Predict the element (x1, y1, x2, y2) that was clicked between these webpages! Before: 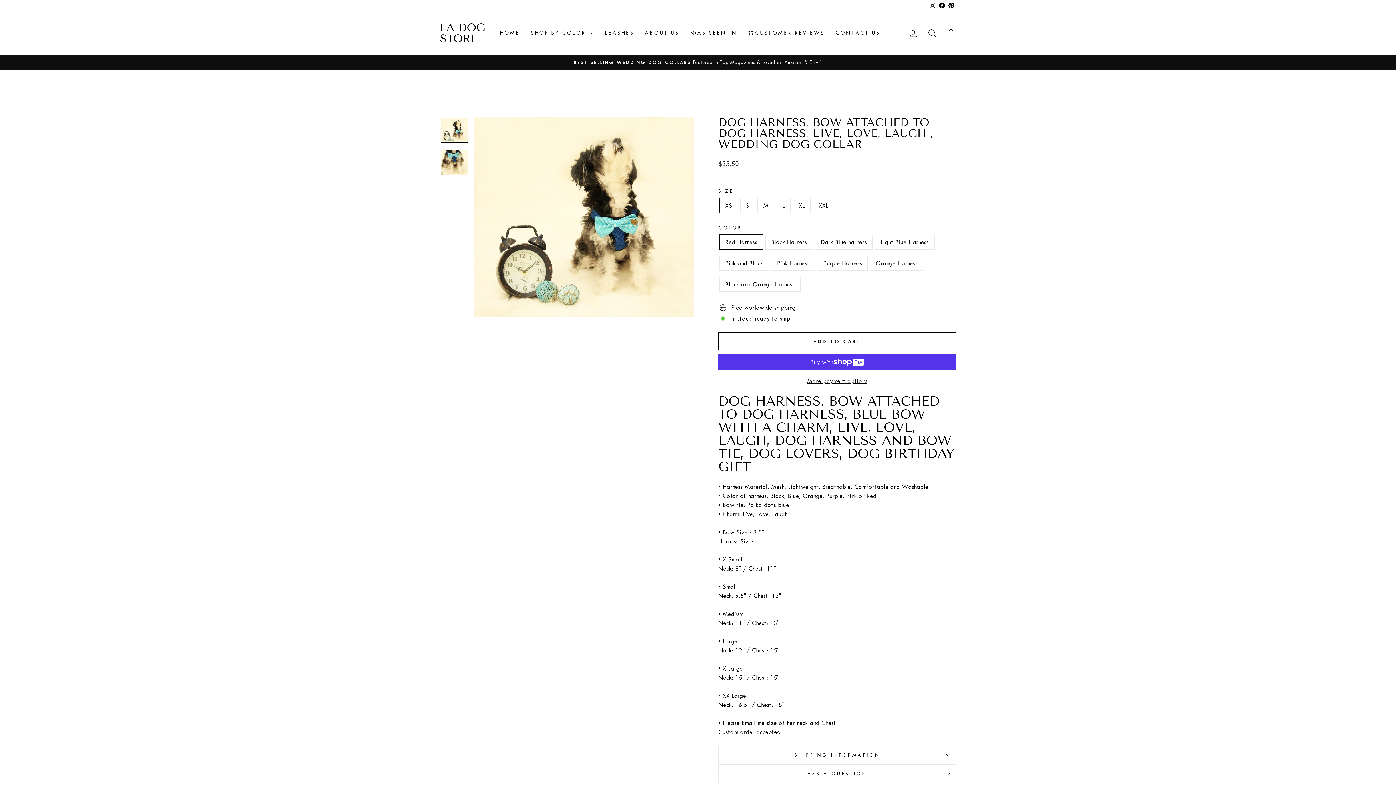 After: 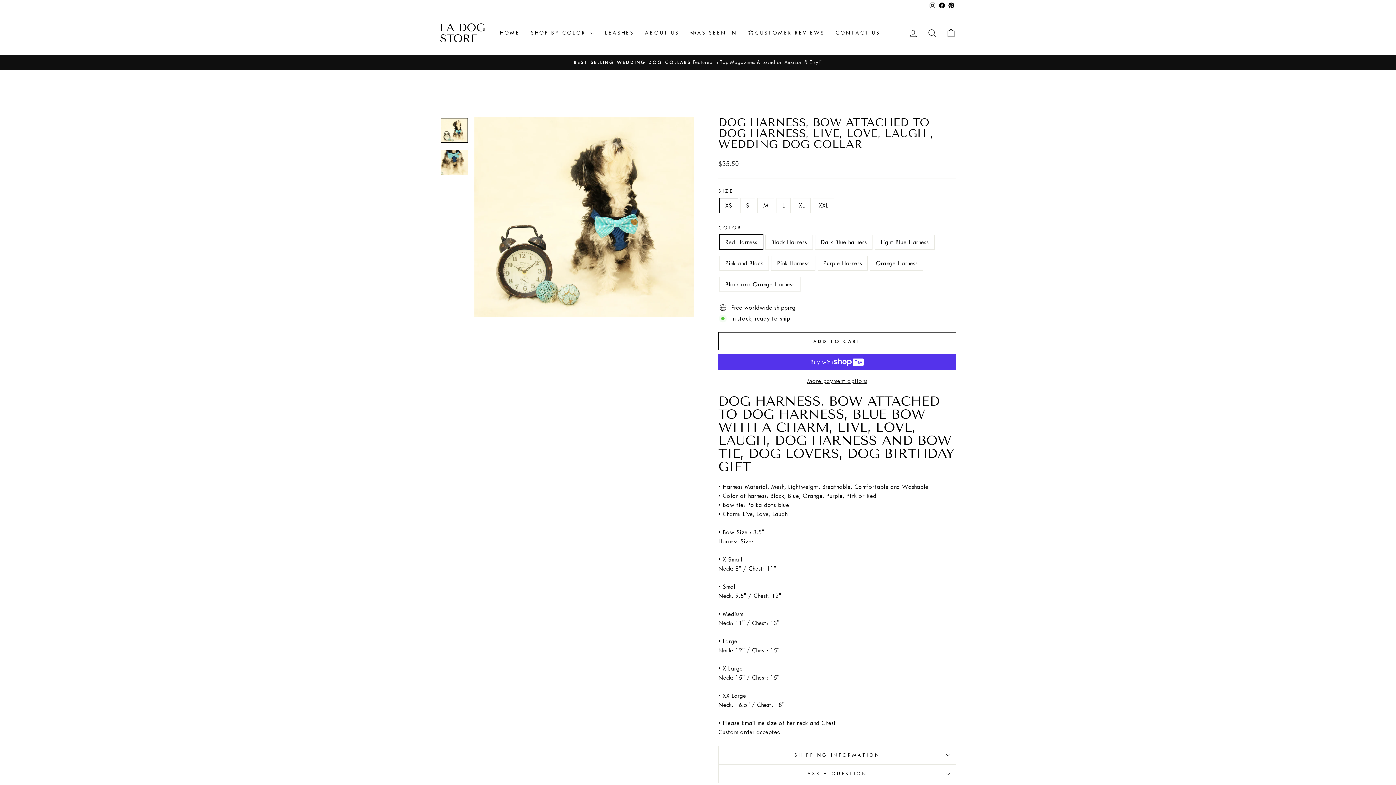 Action: label: Facebook bbox: (937, 0, 946, 11)